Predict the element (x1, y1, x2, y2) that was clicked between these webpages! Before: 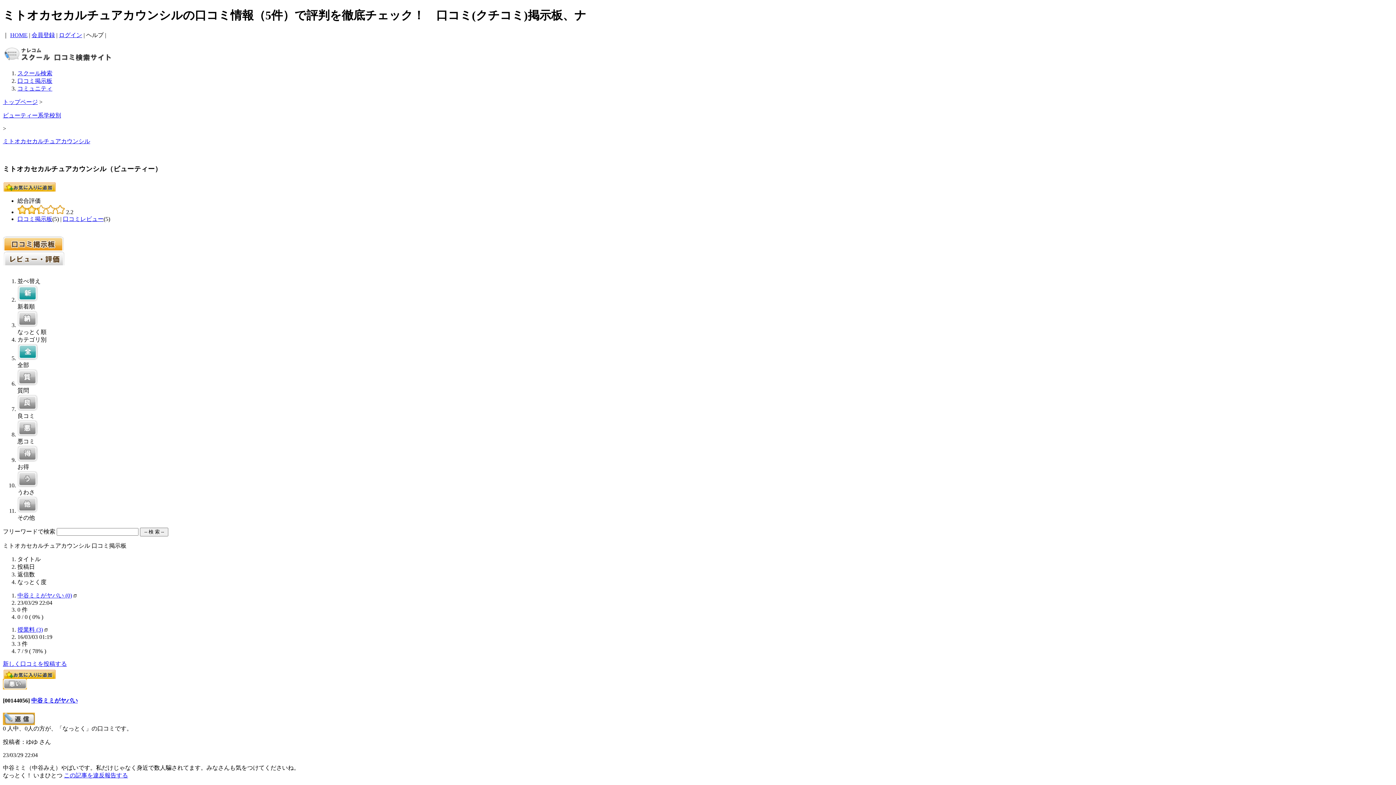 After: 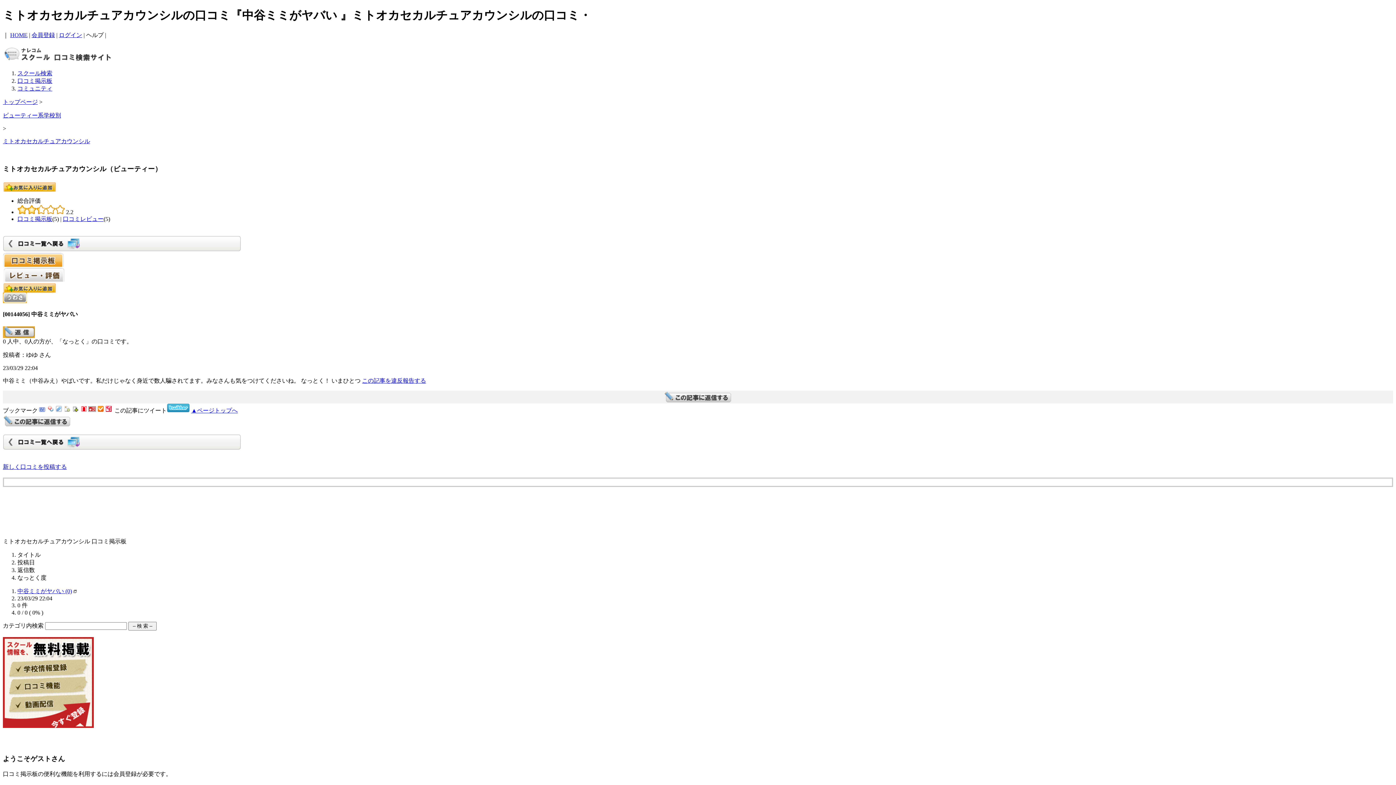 Action: bbox: (31, 697, 77, 704) label: 中谷ミミがヤバい